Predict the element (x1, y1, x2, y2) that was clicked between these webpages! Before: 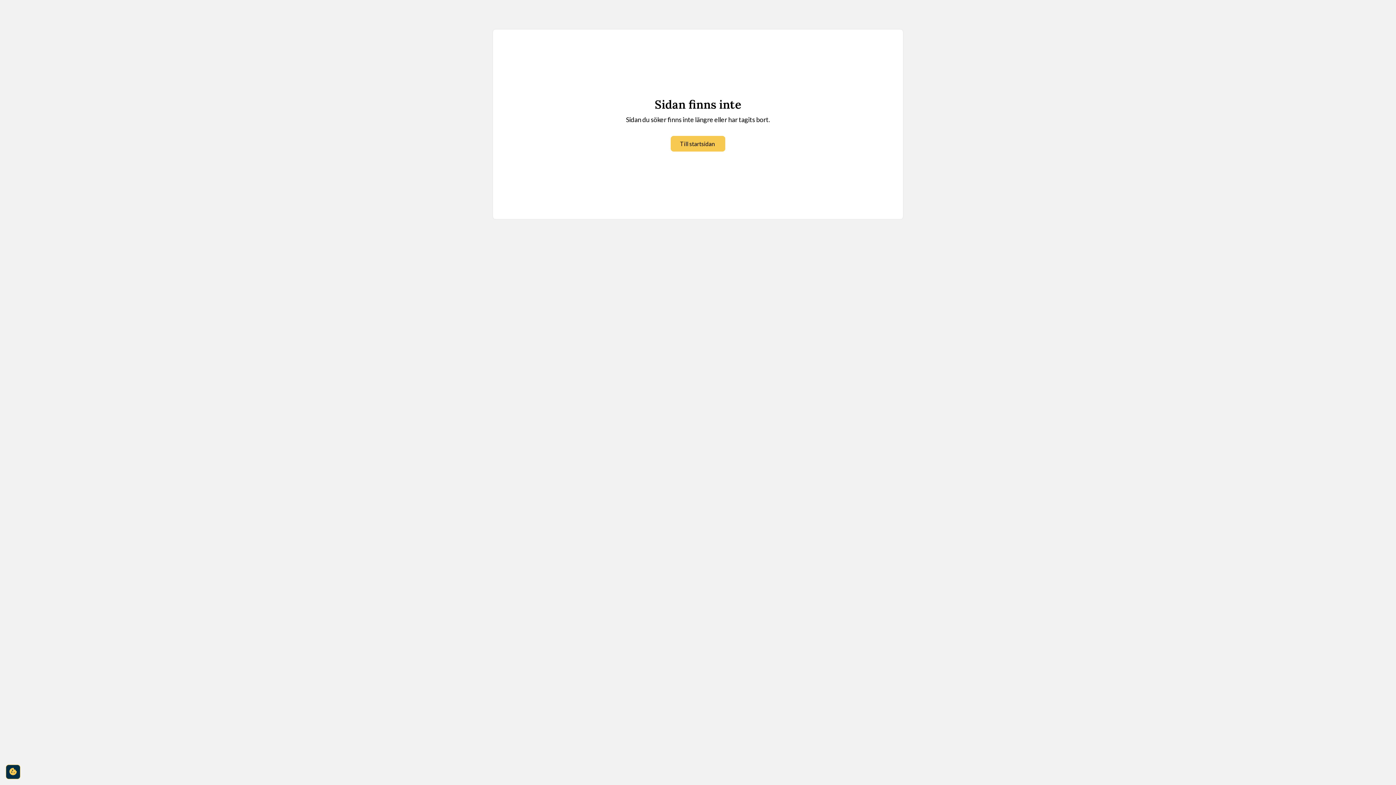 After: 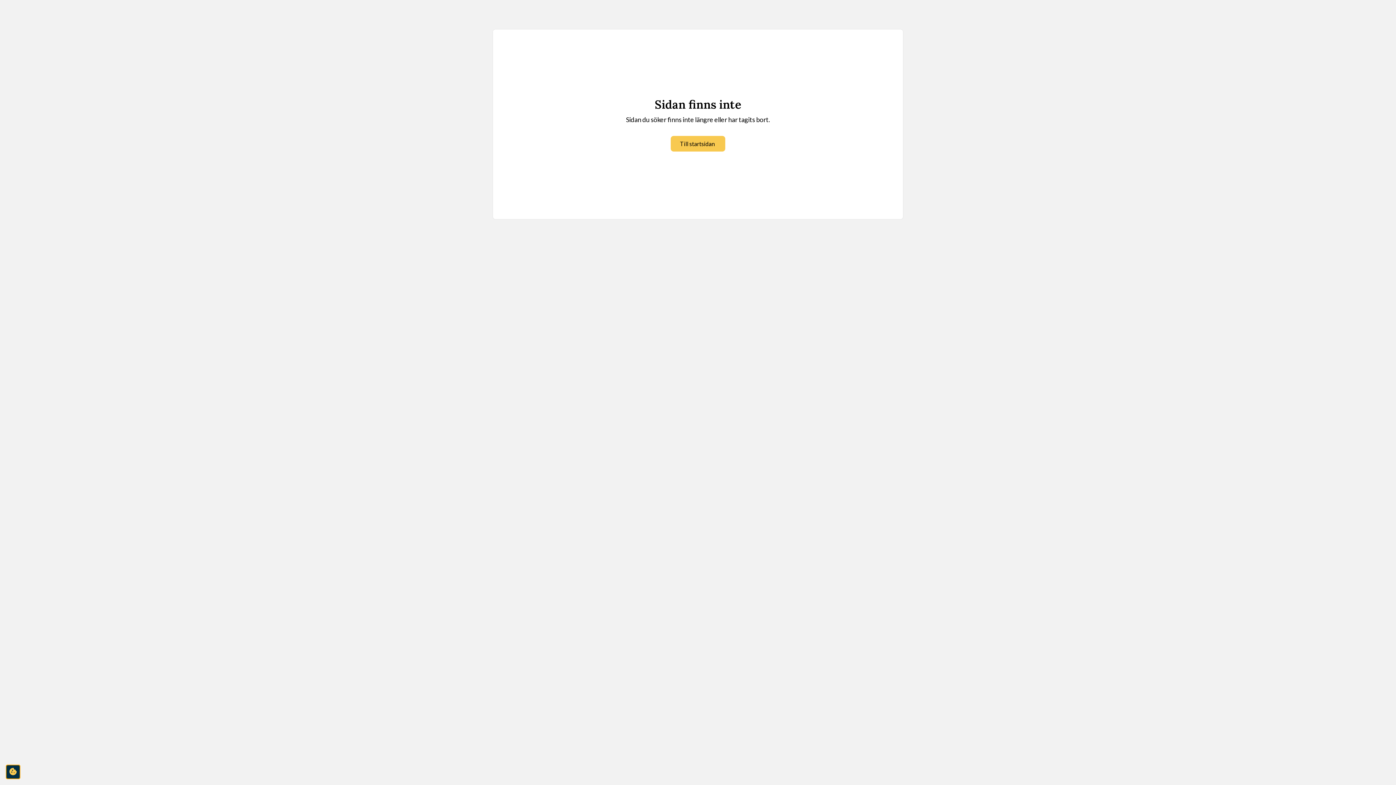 Action: bbox: (5, 765, 20, 779) label: cookie-consent-settings